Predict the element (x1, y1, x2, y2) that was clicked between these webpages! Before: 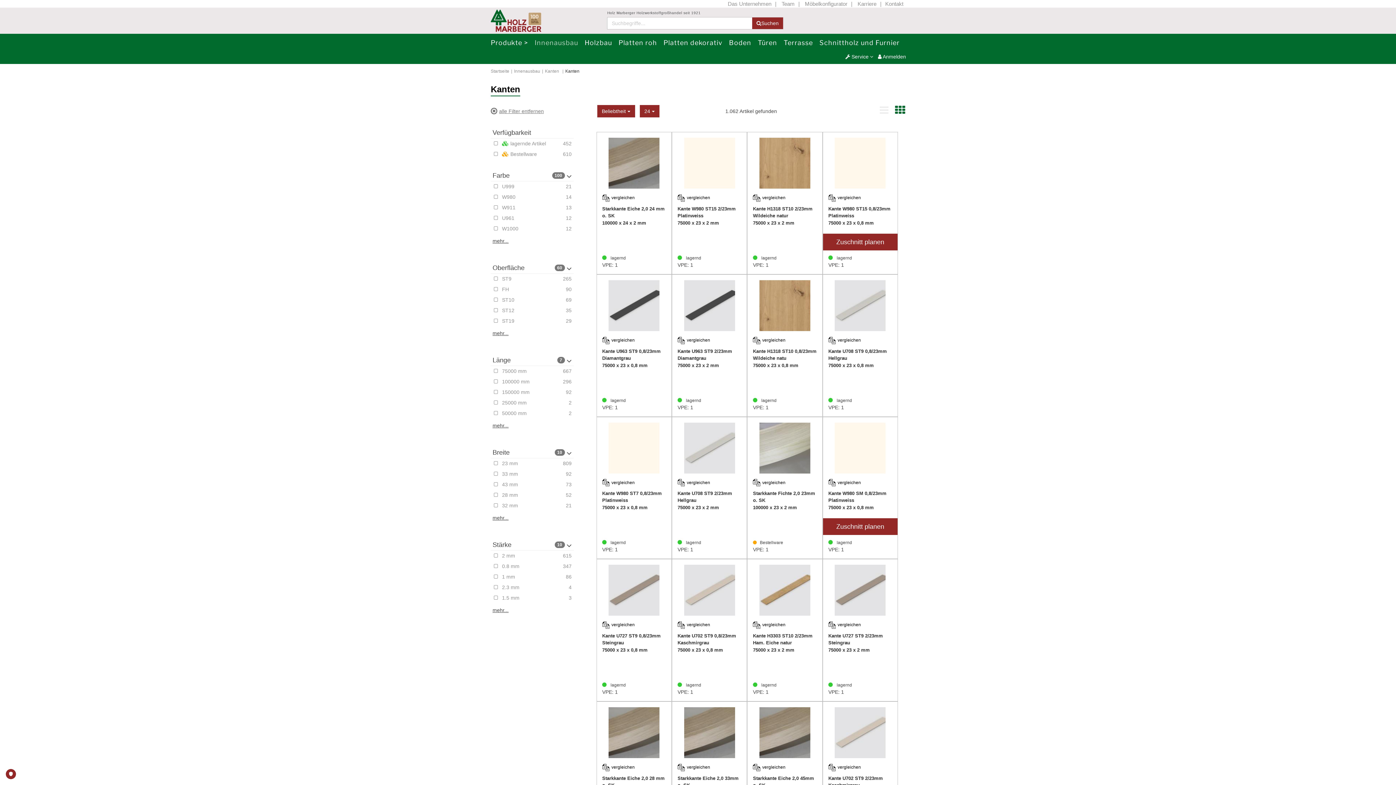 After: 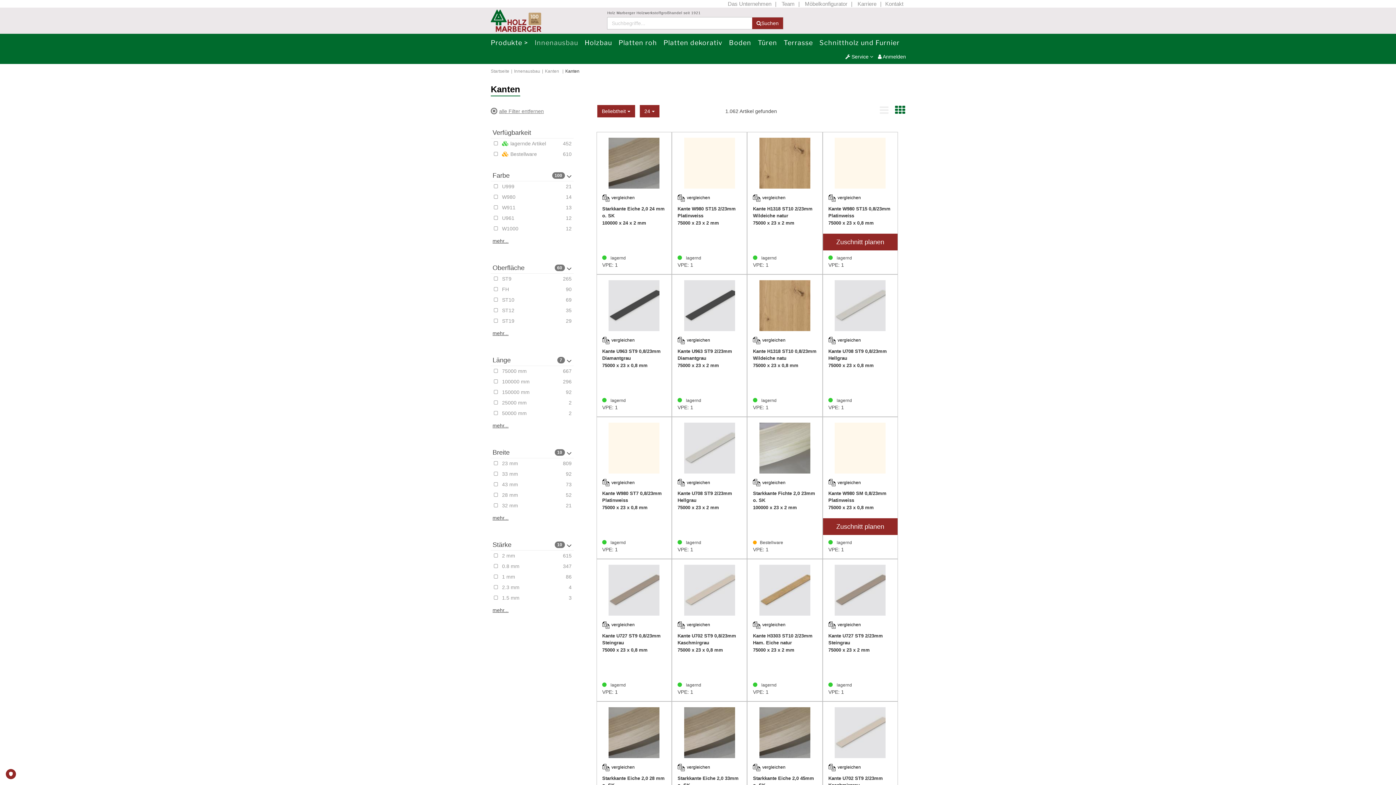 Action: label: Kanten bbox: (545, 68, 559, 73)